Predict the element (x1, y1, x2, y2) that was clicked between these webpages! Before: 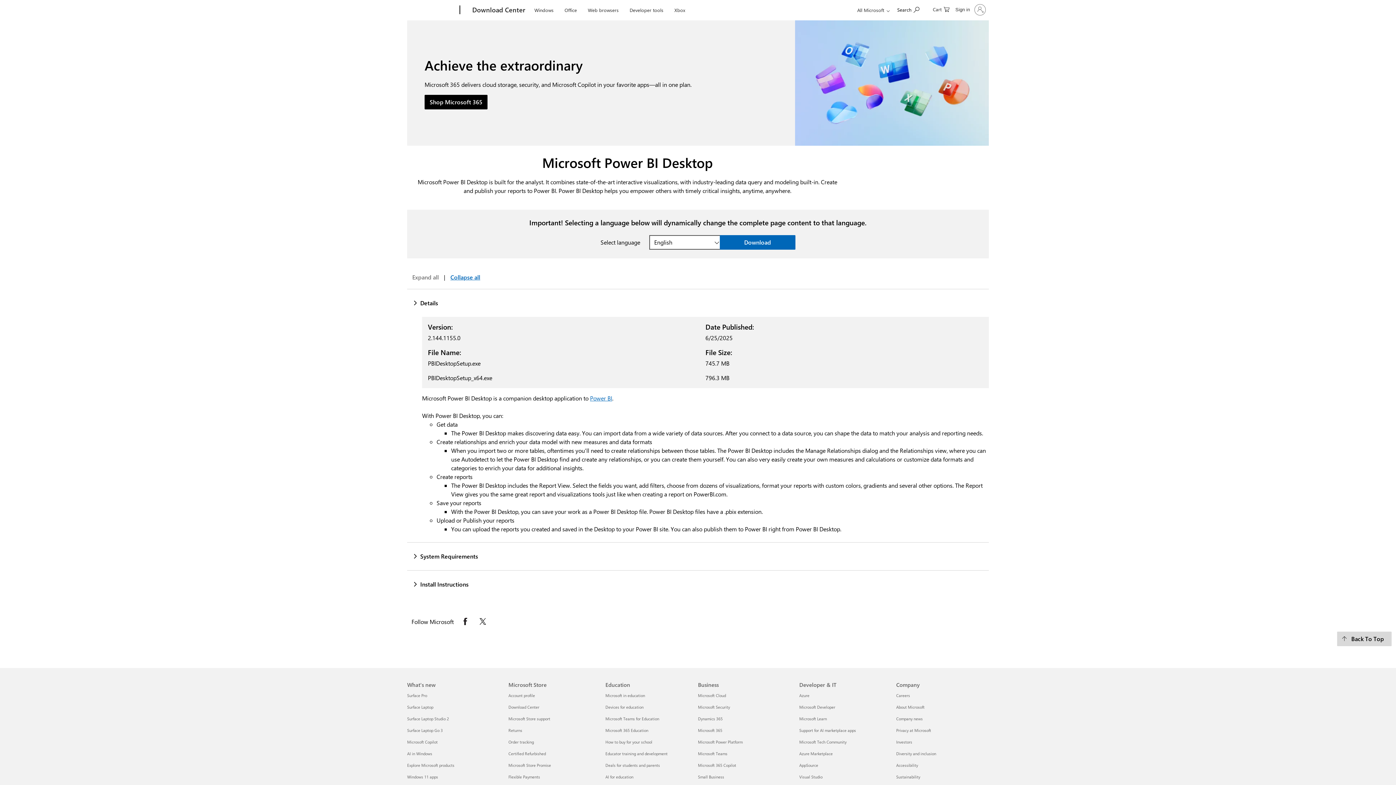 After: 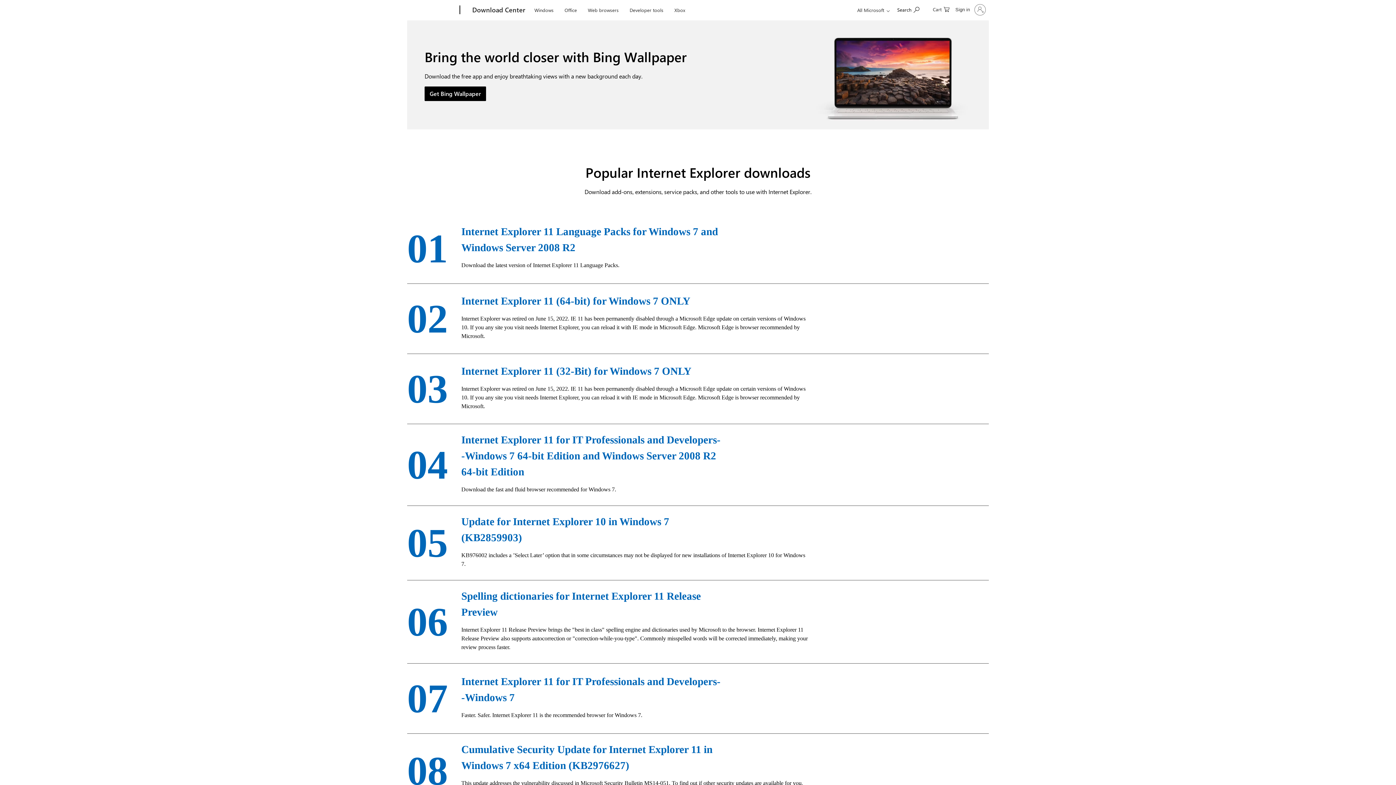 Action: bbox: (584, 0, 622, 17) label: Web browsers